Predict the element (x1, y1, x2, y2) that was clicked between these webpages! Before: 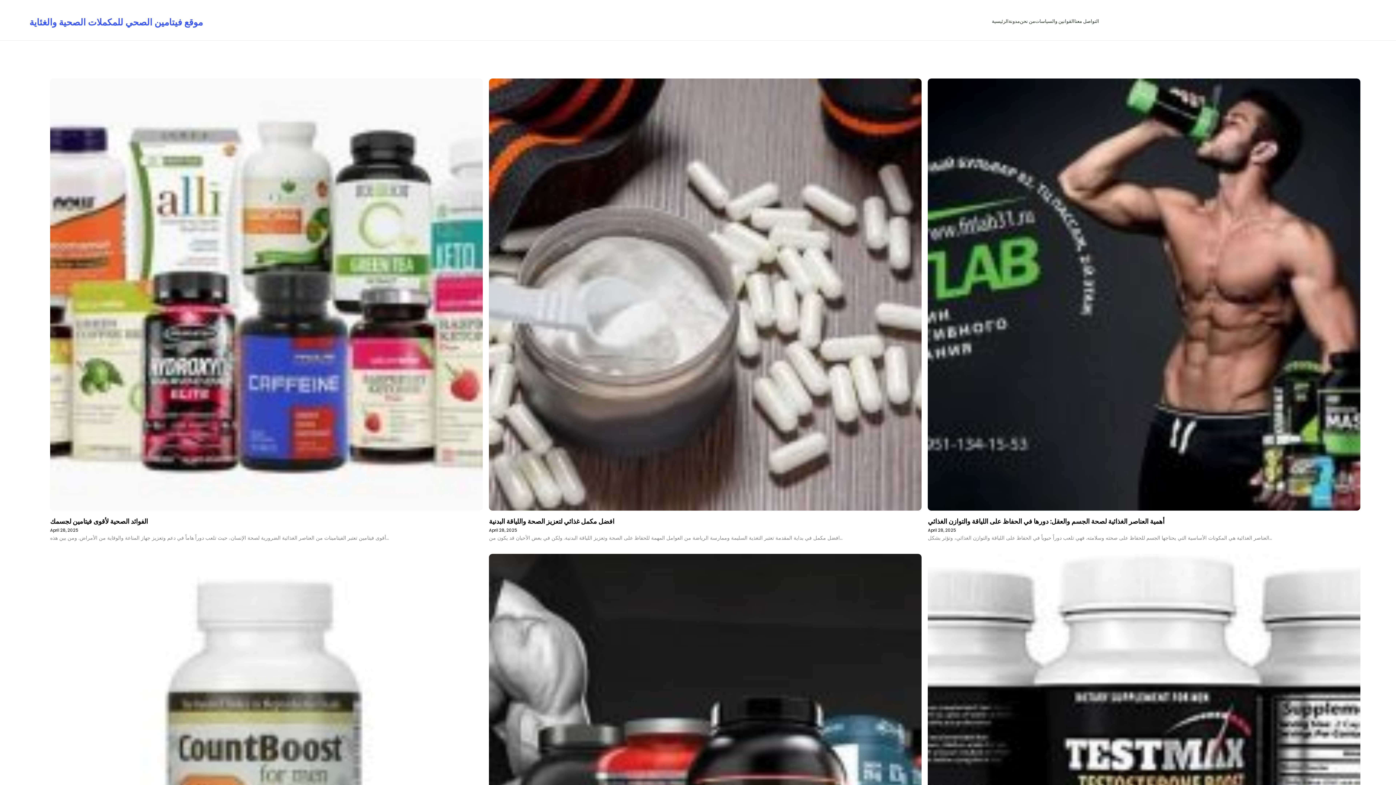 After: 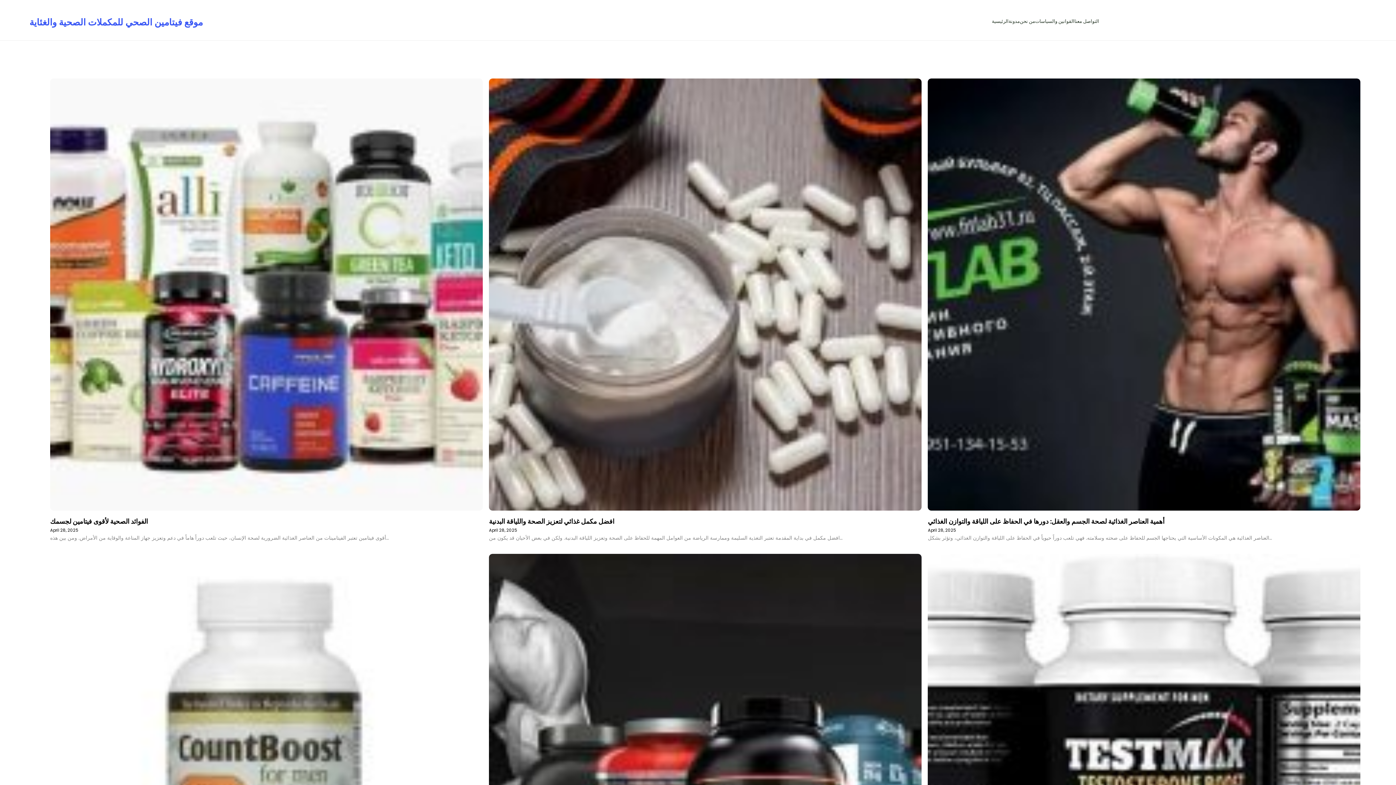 Action: bbox: (1008, 17, 1020, 25) label: مدونة